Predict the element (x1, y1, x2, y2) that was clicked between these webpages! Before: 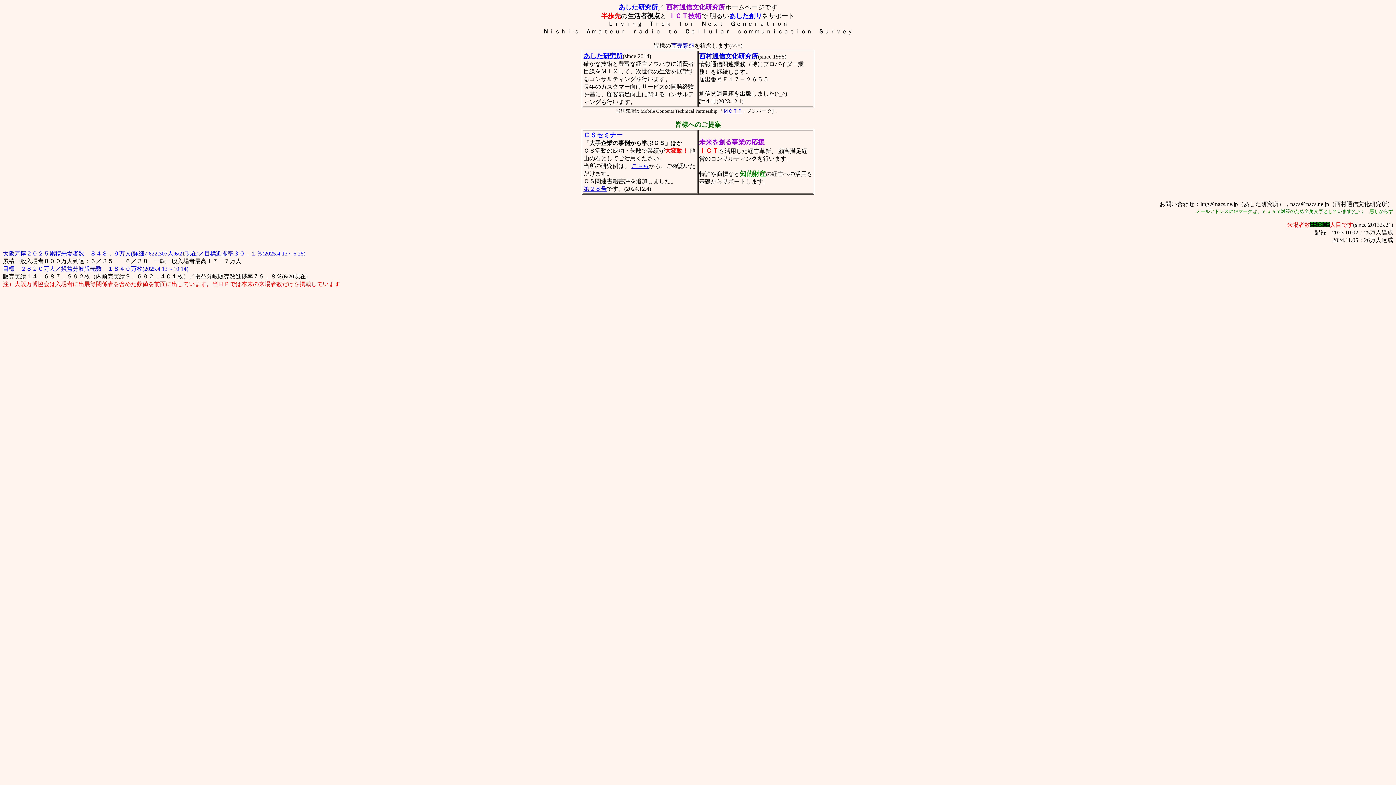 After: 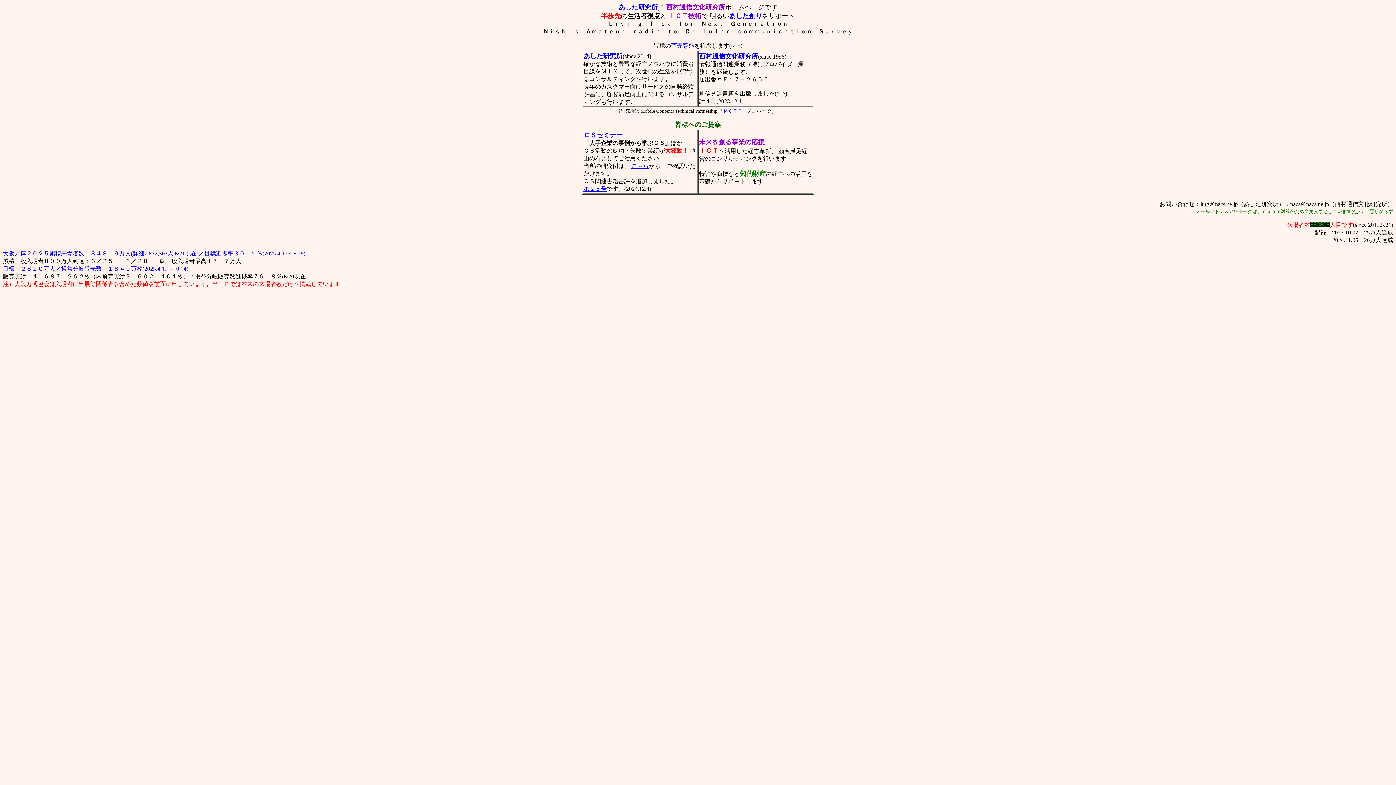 Action: label: ＭＣＴＰ bbox: (723, 108, 742, 113)